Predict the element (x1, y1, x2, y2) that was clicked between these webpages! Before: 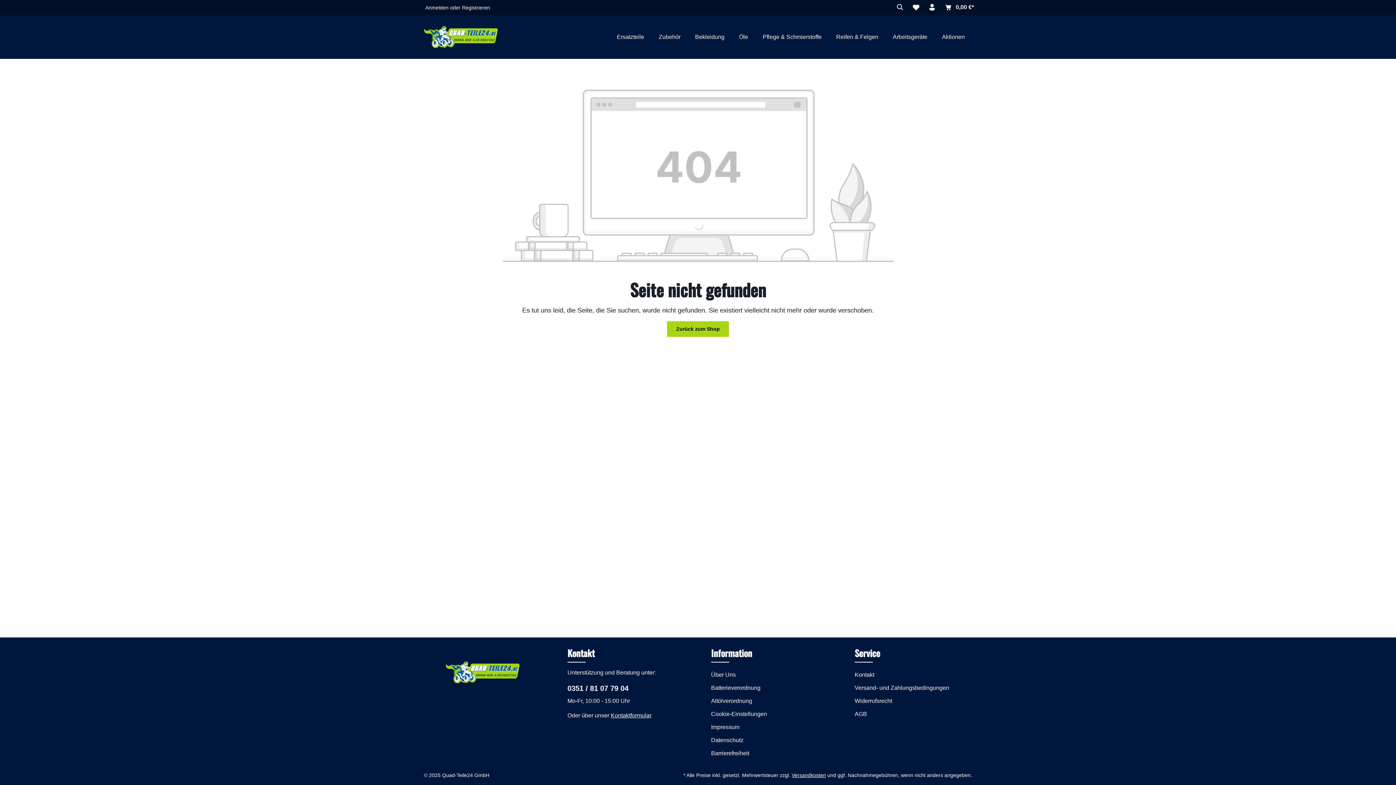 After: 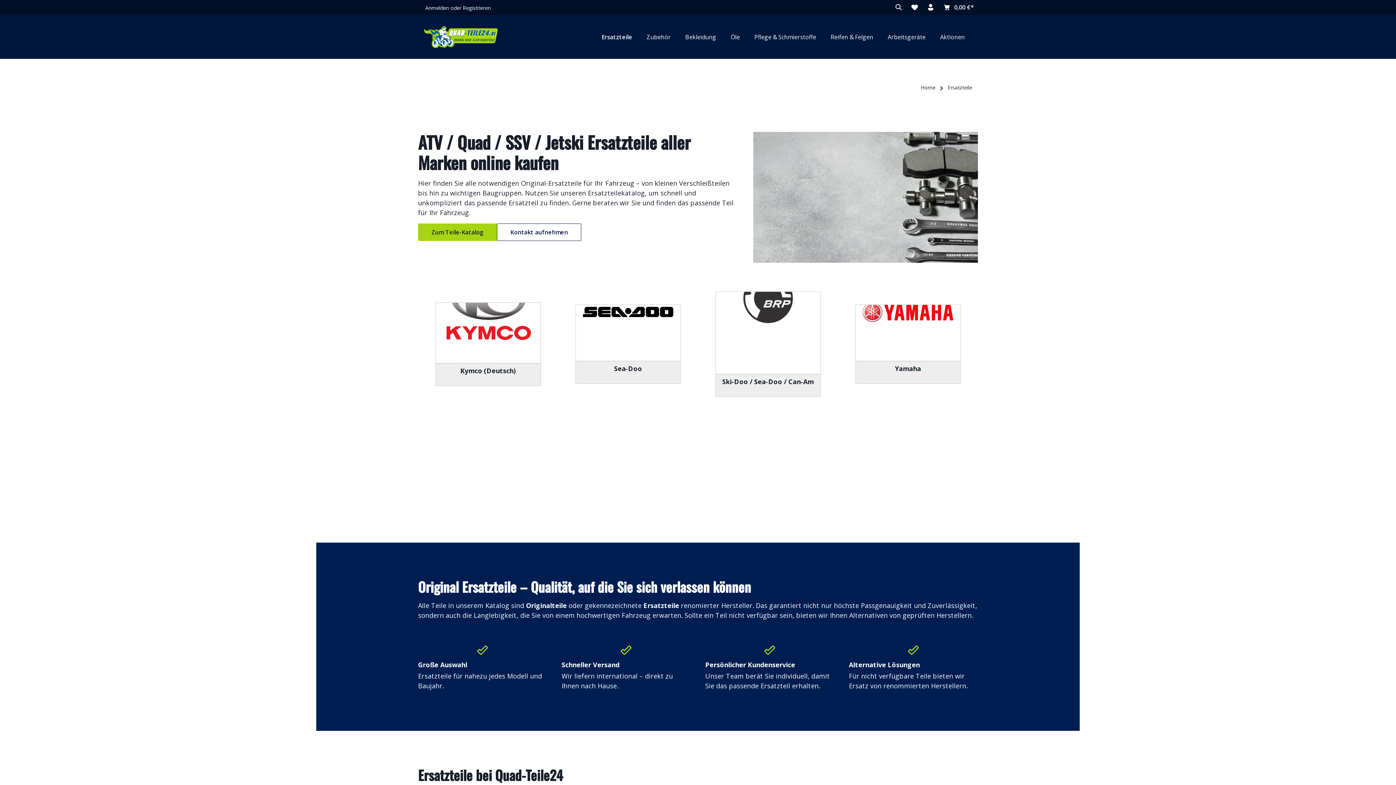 Action: label: Ersatzteile bbox: (609, 26, 651, 48)